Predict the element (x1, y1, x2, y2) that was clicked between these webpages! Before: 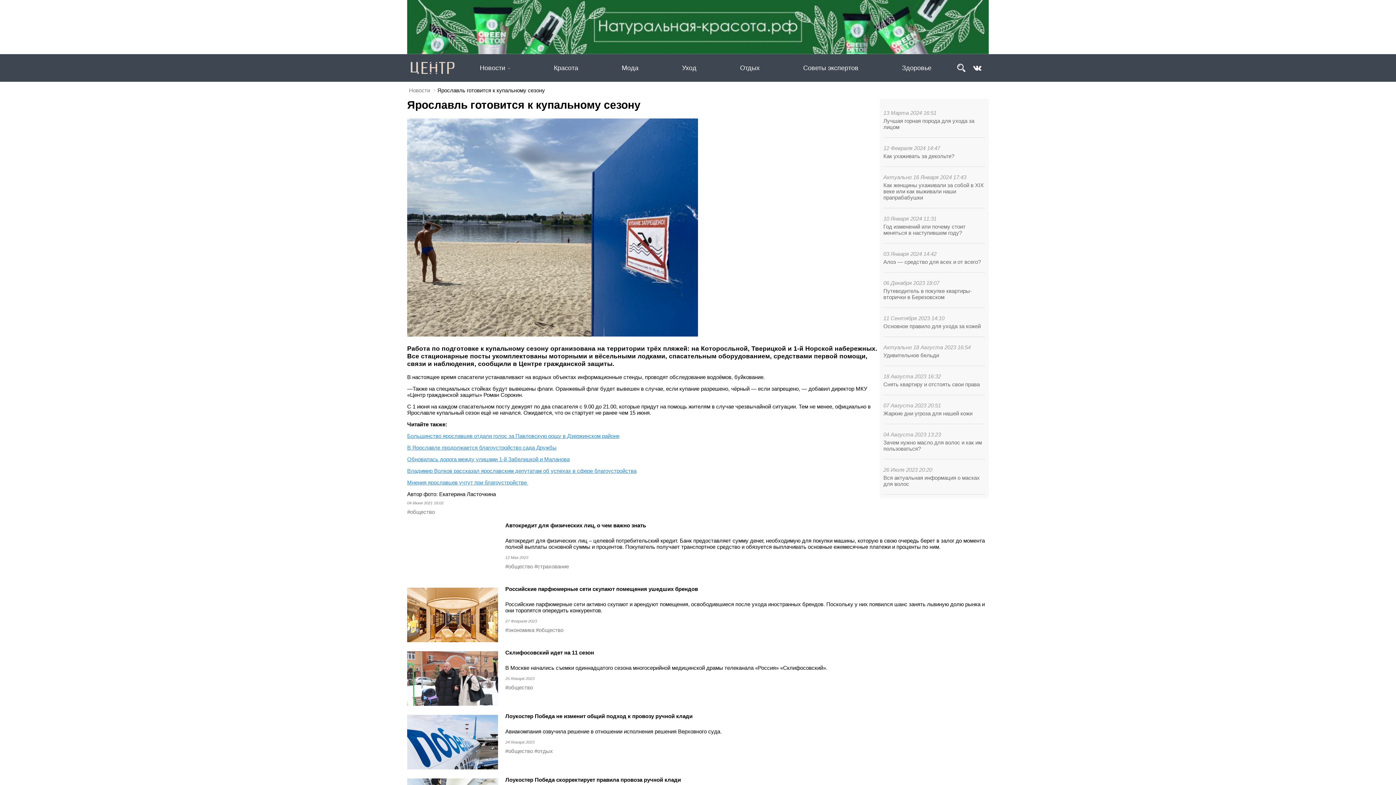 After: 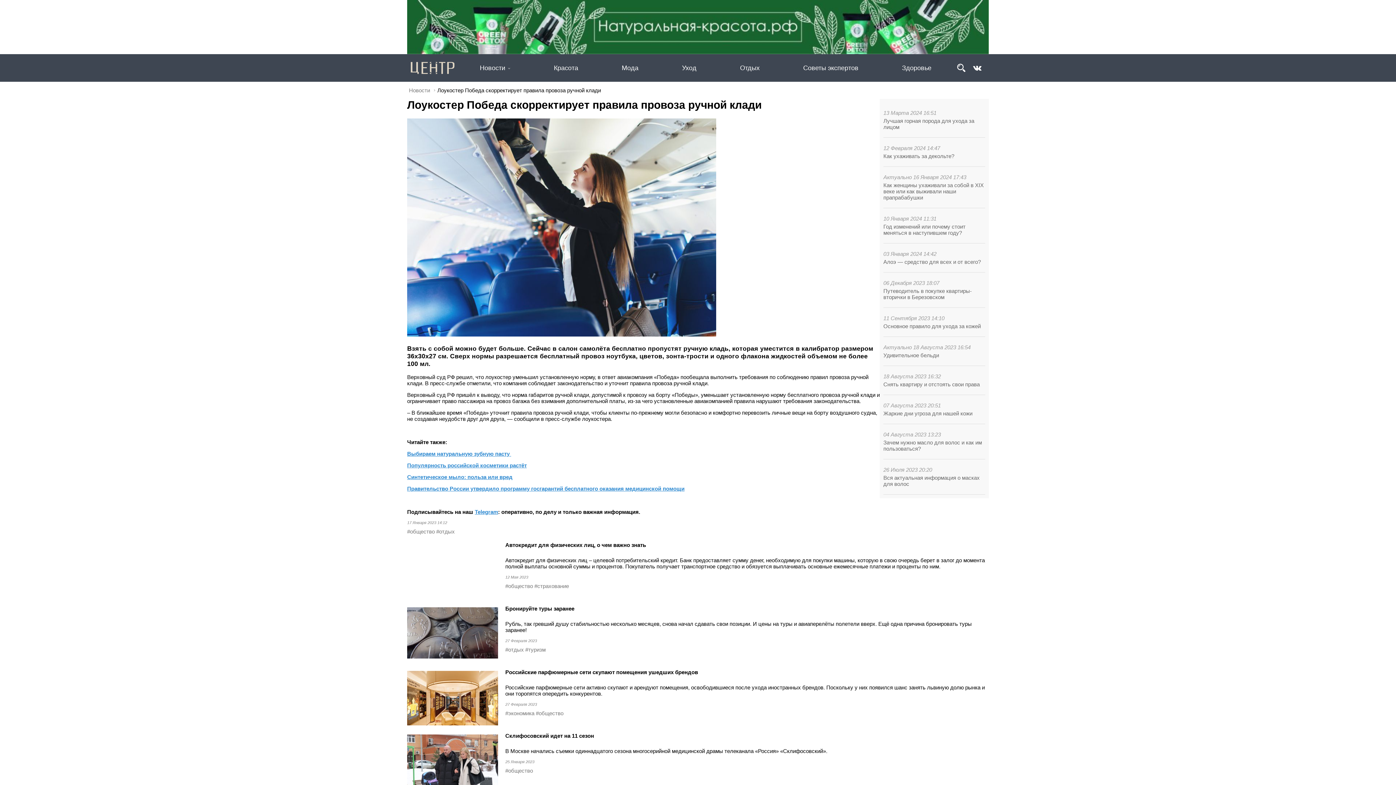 Action: bbox: (505, 777, 681, 783) label: Лоукостер Победа скорректирует правила провоза ручной клади